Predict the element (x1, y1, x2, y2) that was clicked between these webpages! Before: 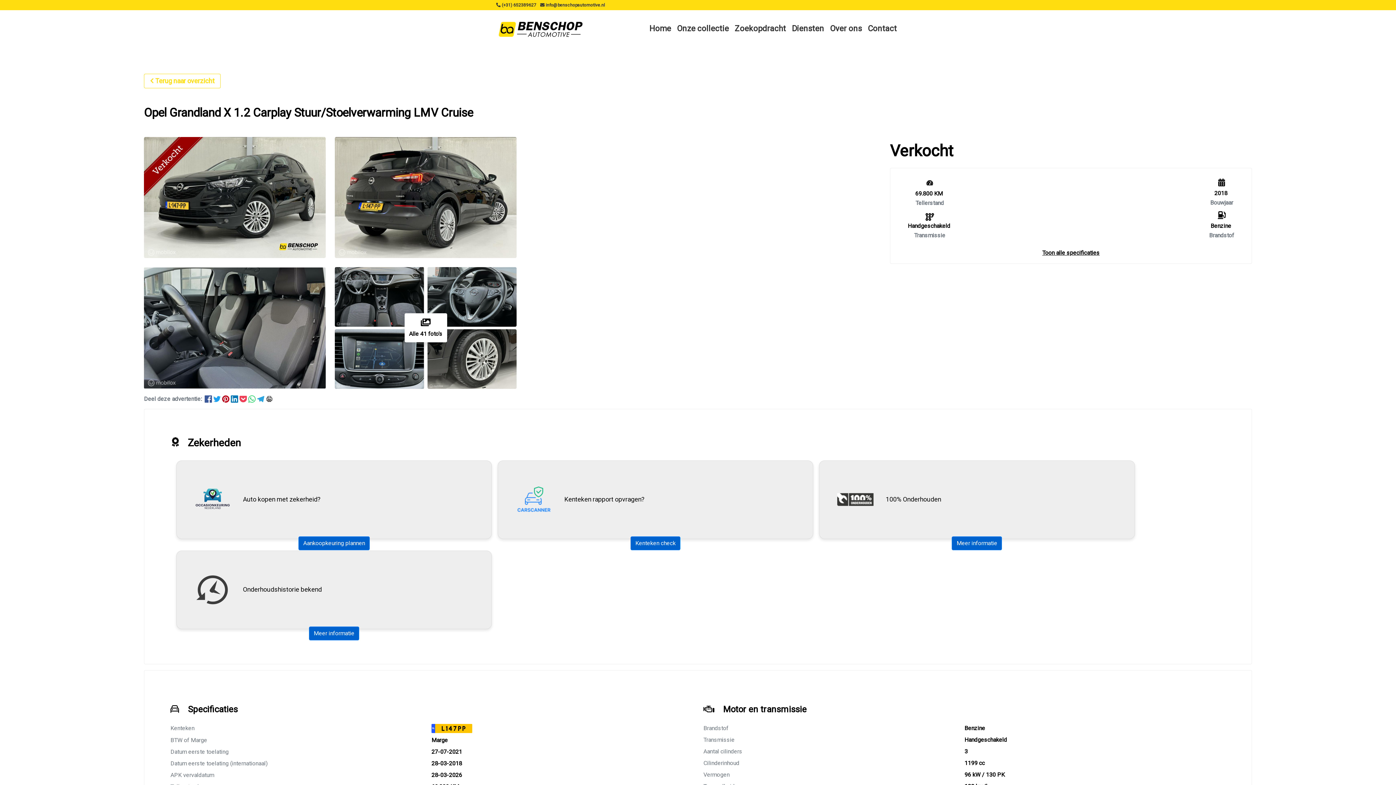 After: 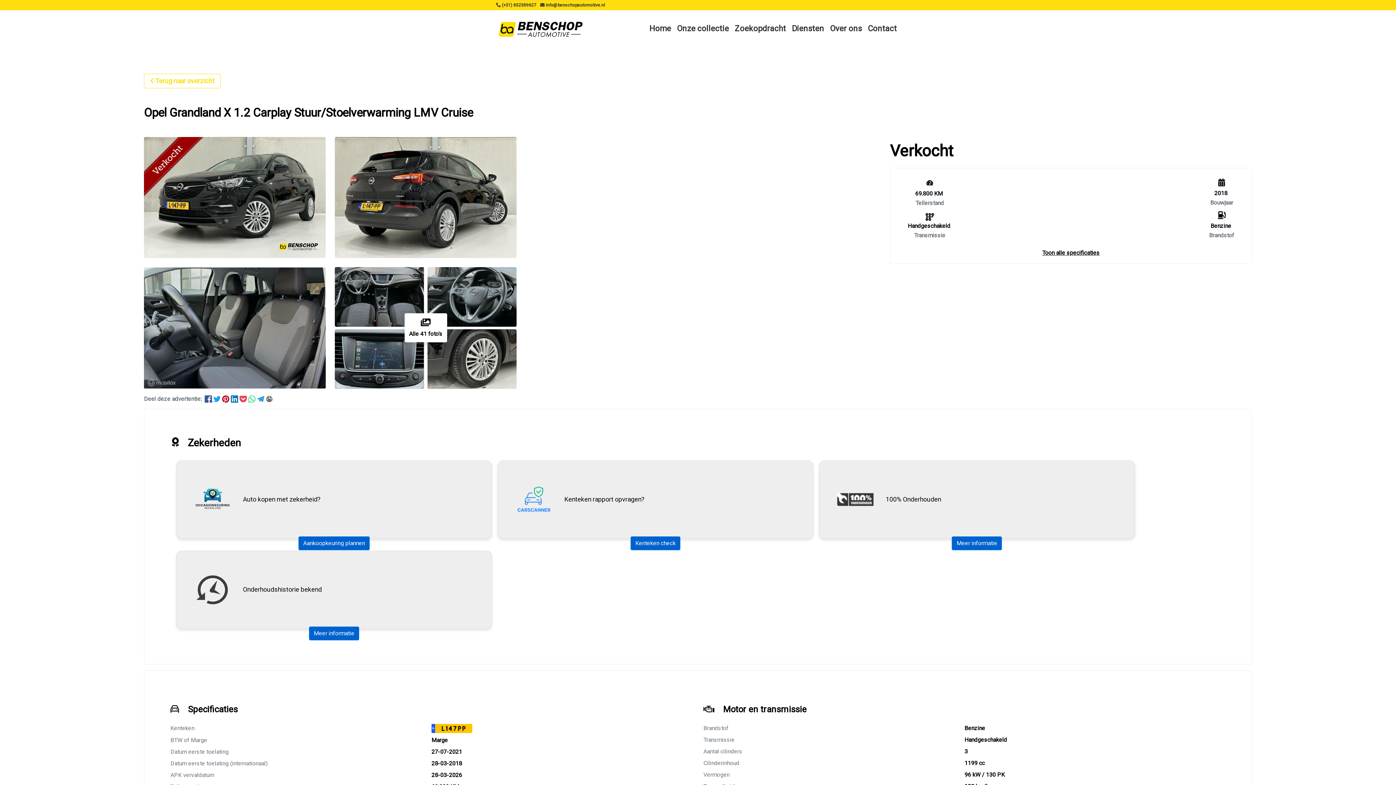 Action: bbox: (204, 395, 213, 402) label:  